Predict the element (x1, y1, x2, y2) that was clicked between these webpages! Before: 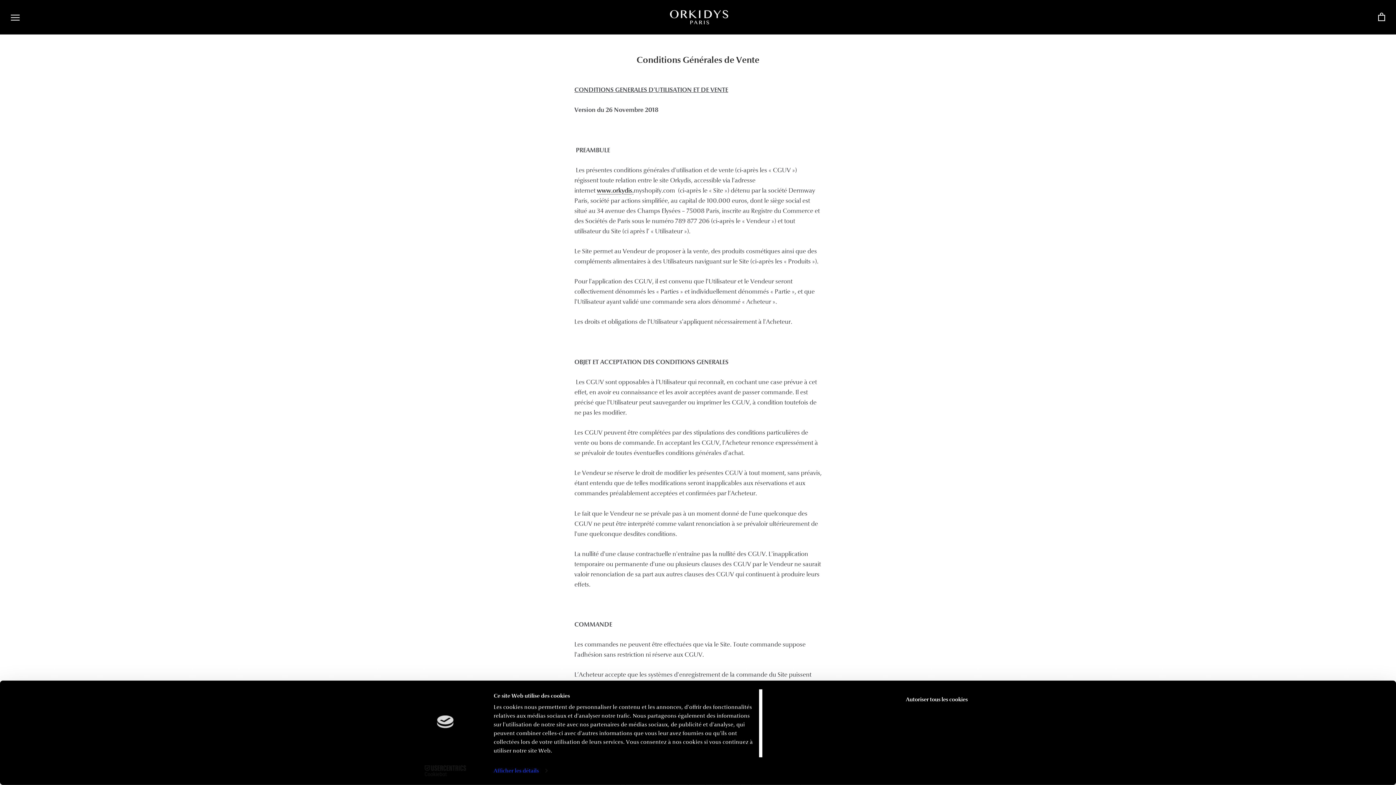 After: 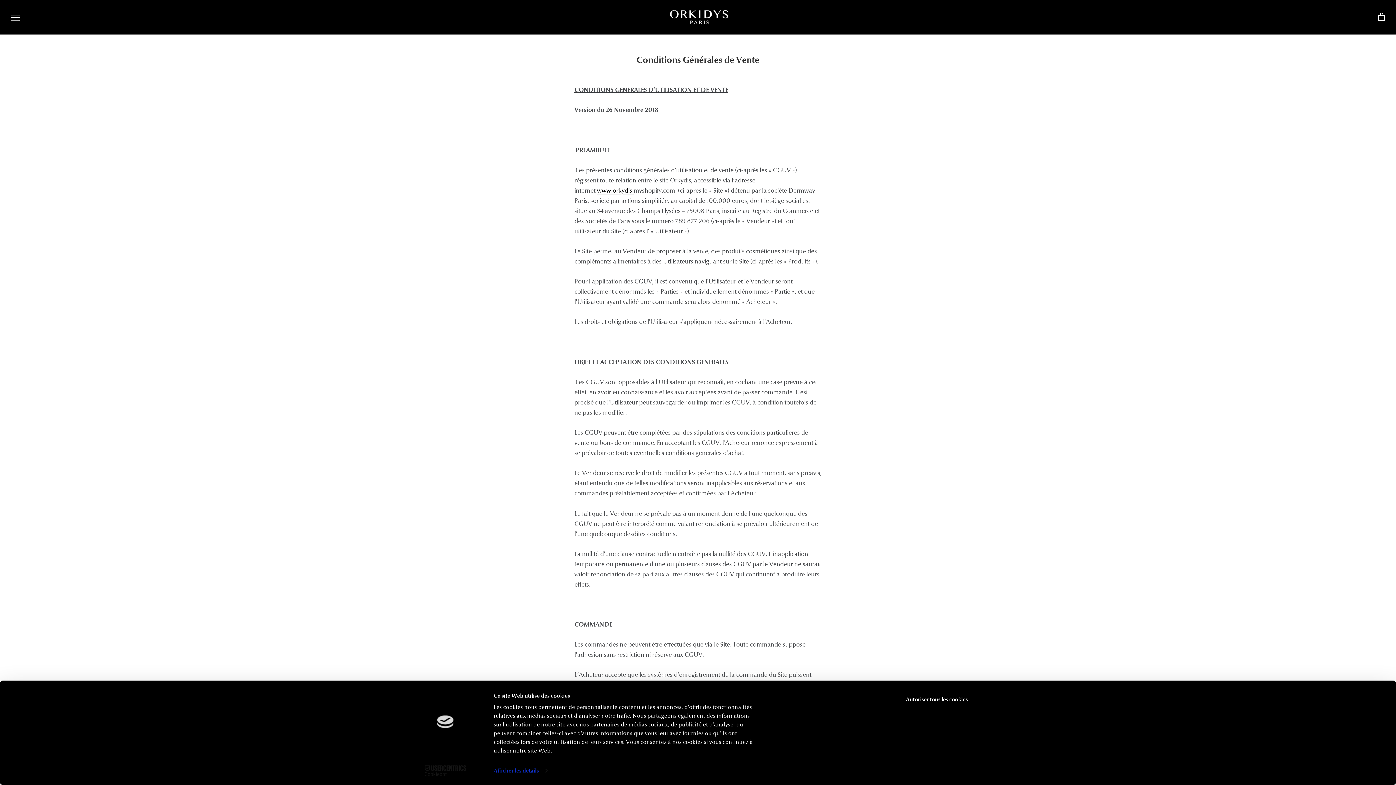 Action: bbox: (413, 765, 477, 776) label: Cookiebot - opens in a new window